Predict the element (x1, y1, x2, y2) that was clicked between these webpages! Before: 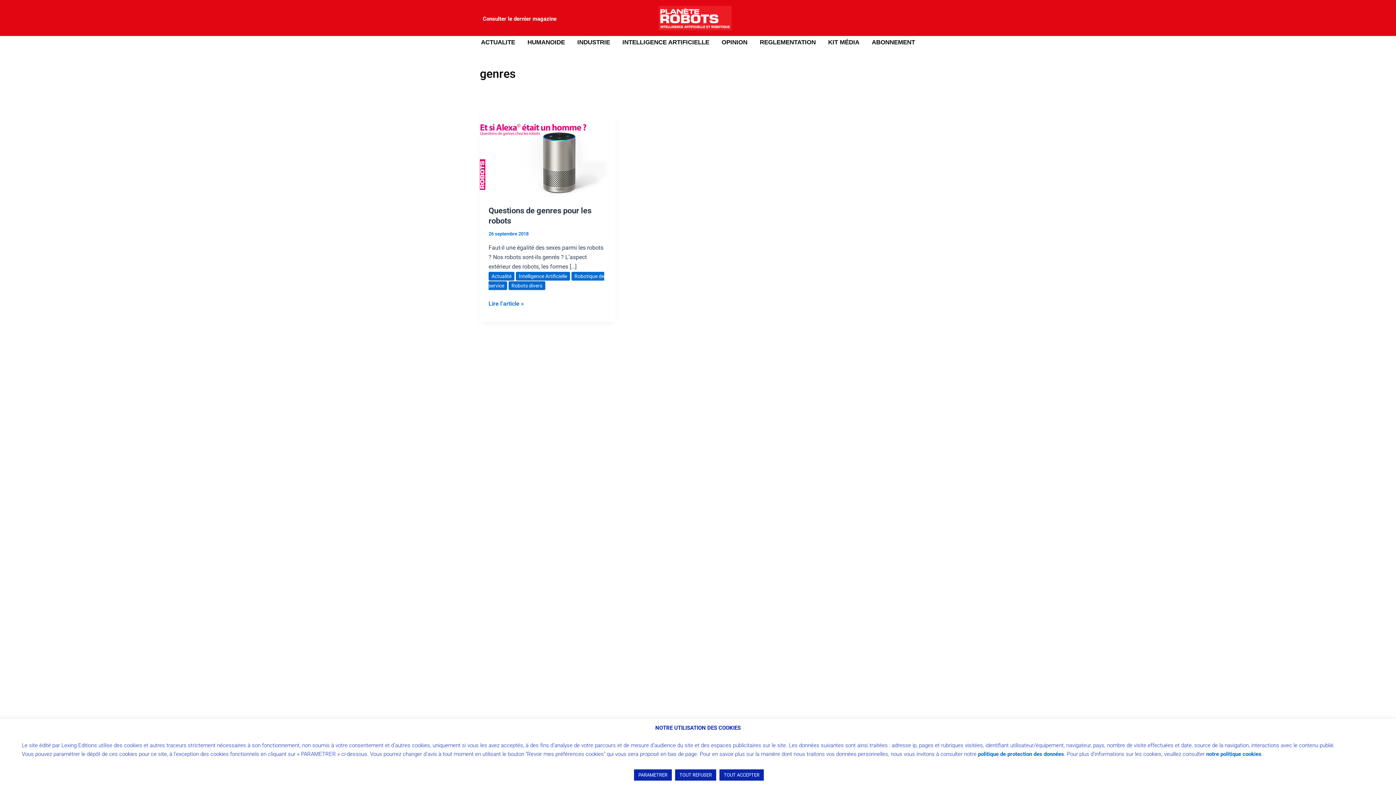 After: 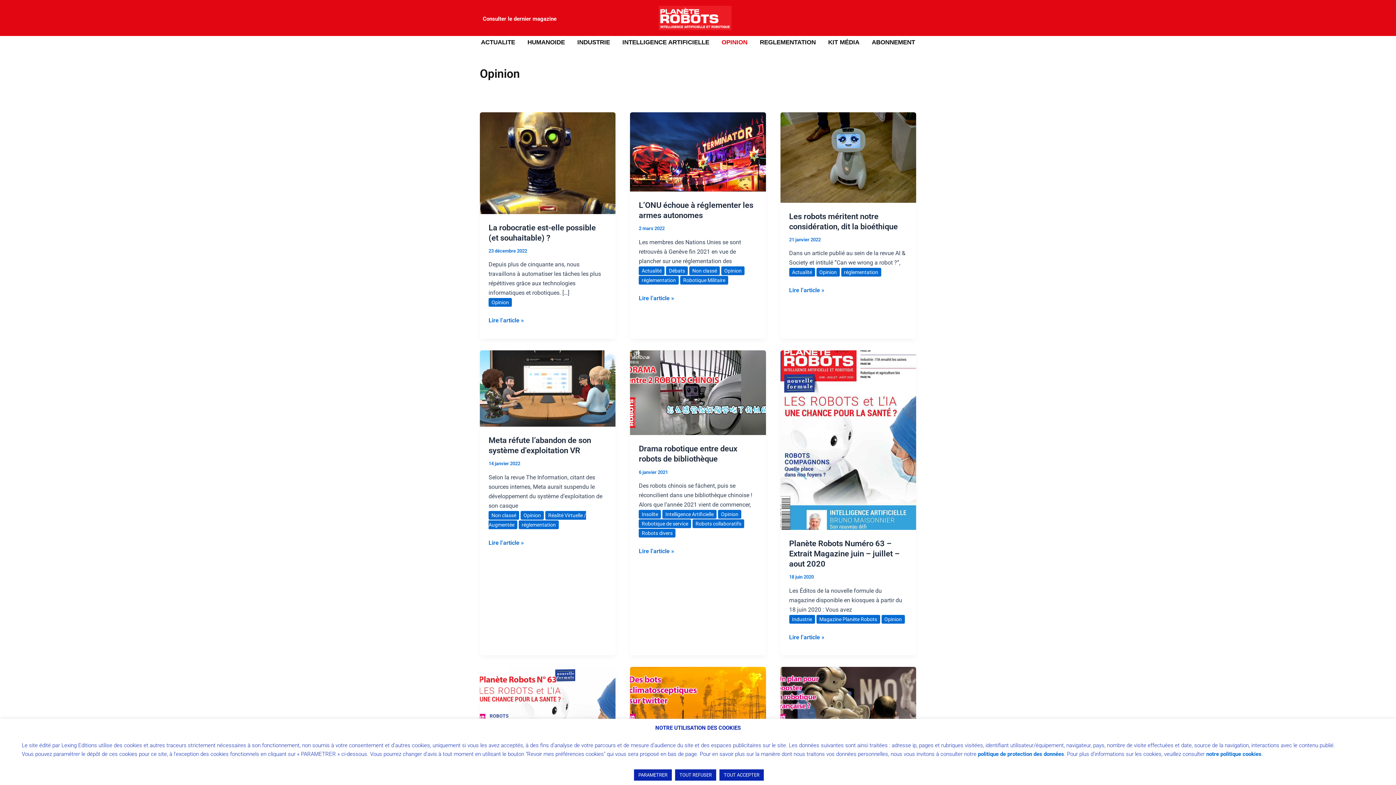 Action: label: OPINION bbox: (715, 36, 753, 47)